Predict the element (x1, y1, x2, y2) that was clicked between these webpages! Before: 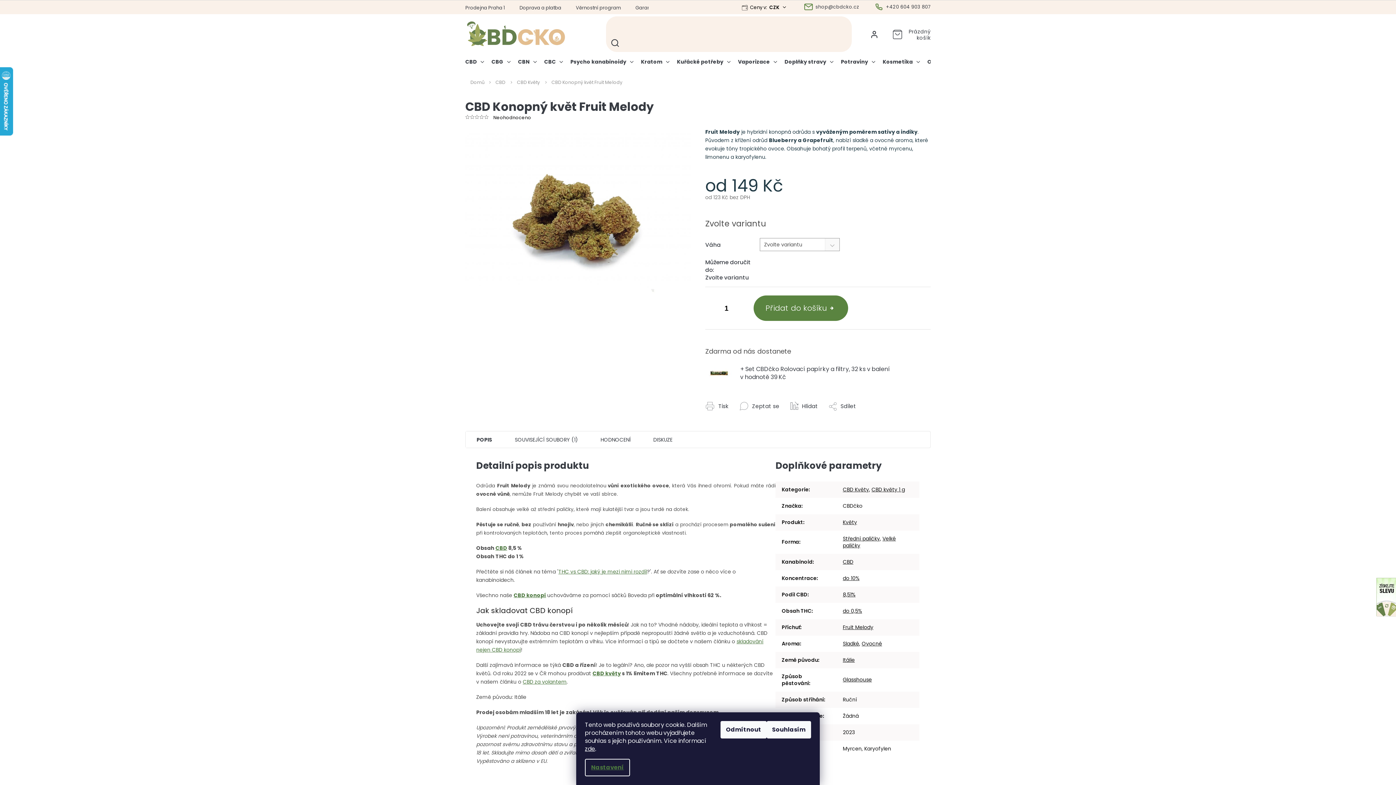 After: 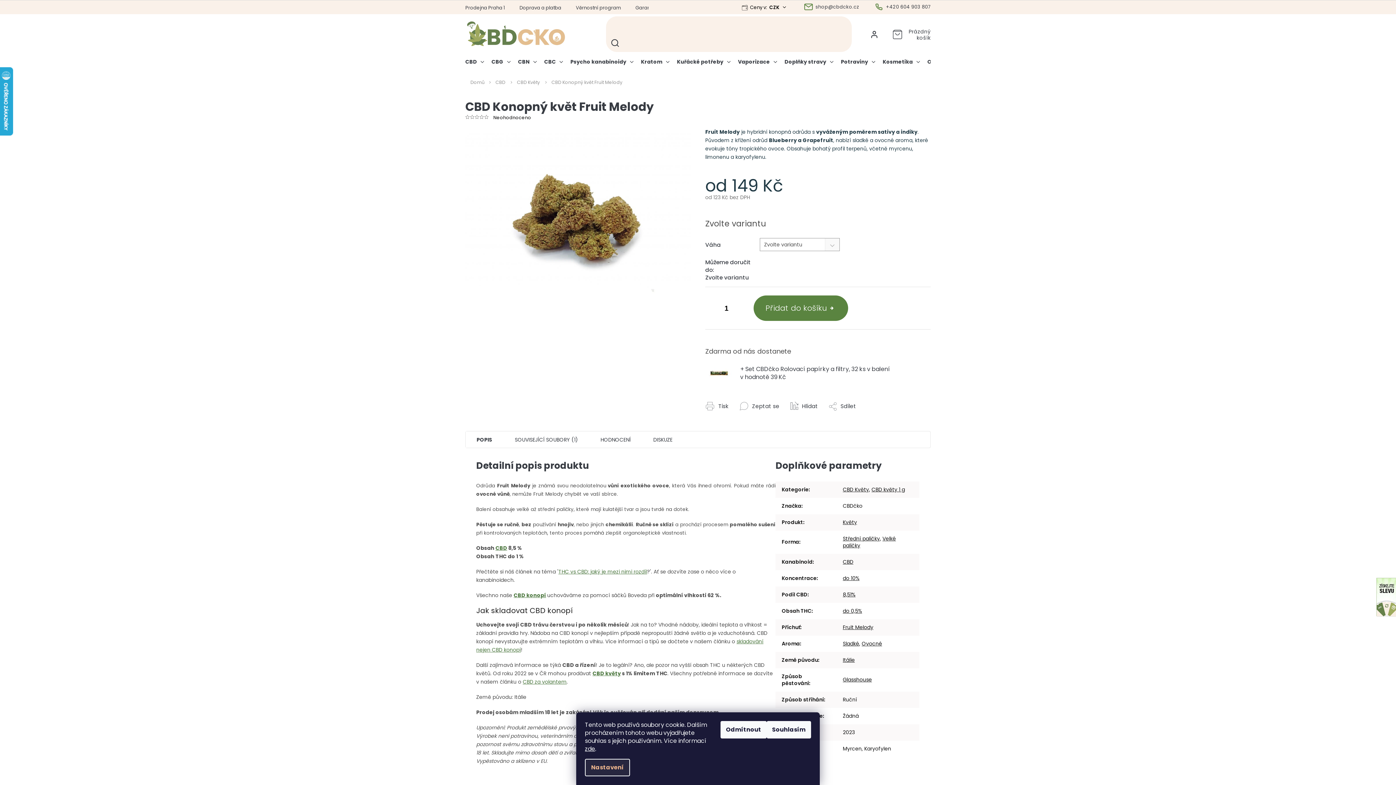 Action: label: Nastavení bbox: (585, 759, 630, 776)